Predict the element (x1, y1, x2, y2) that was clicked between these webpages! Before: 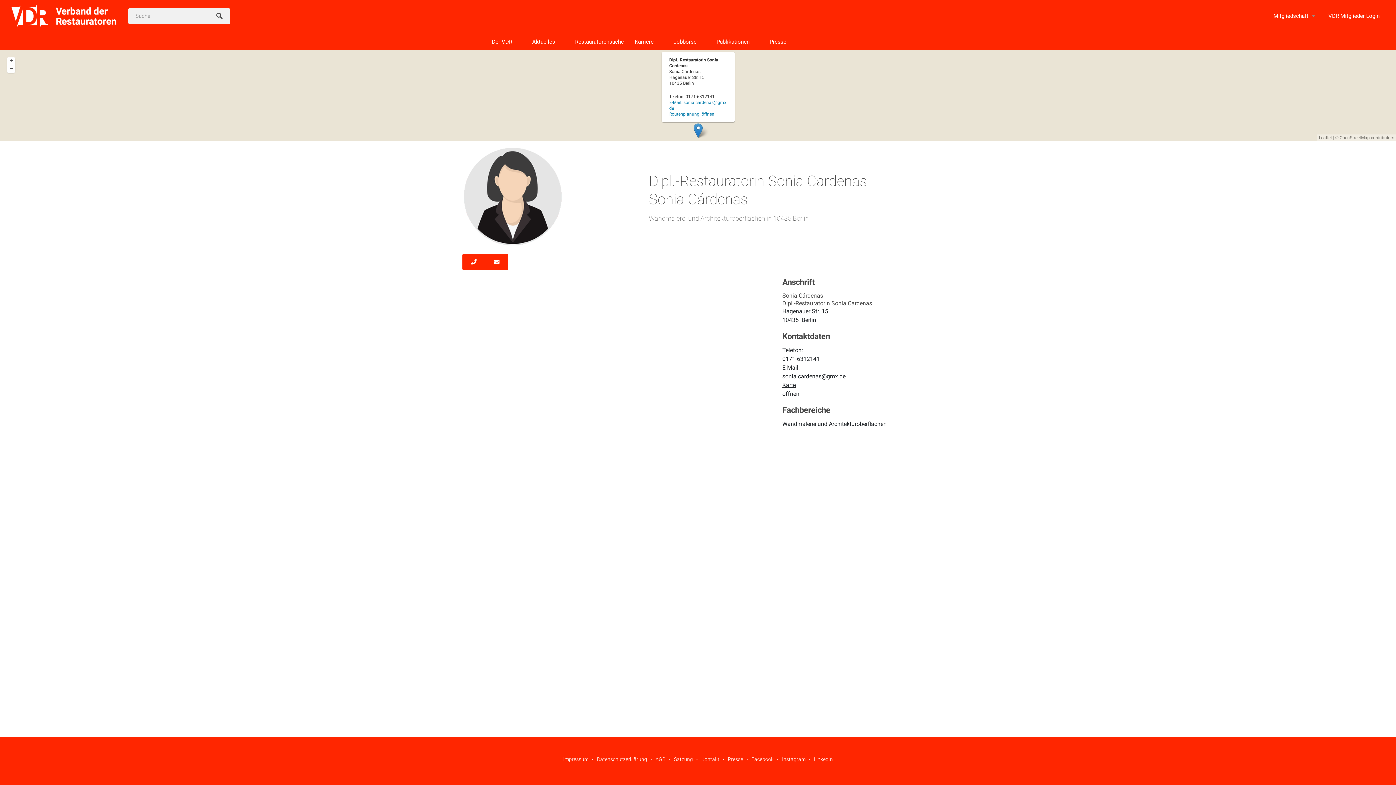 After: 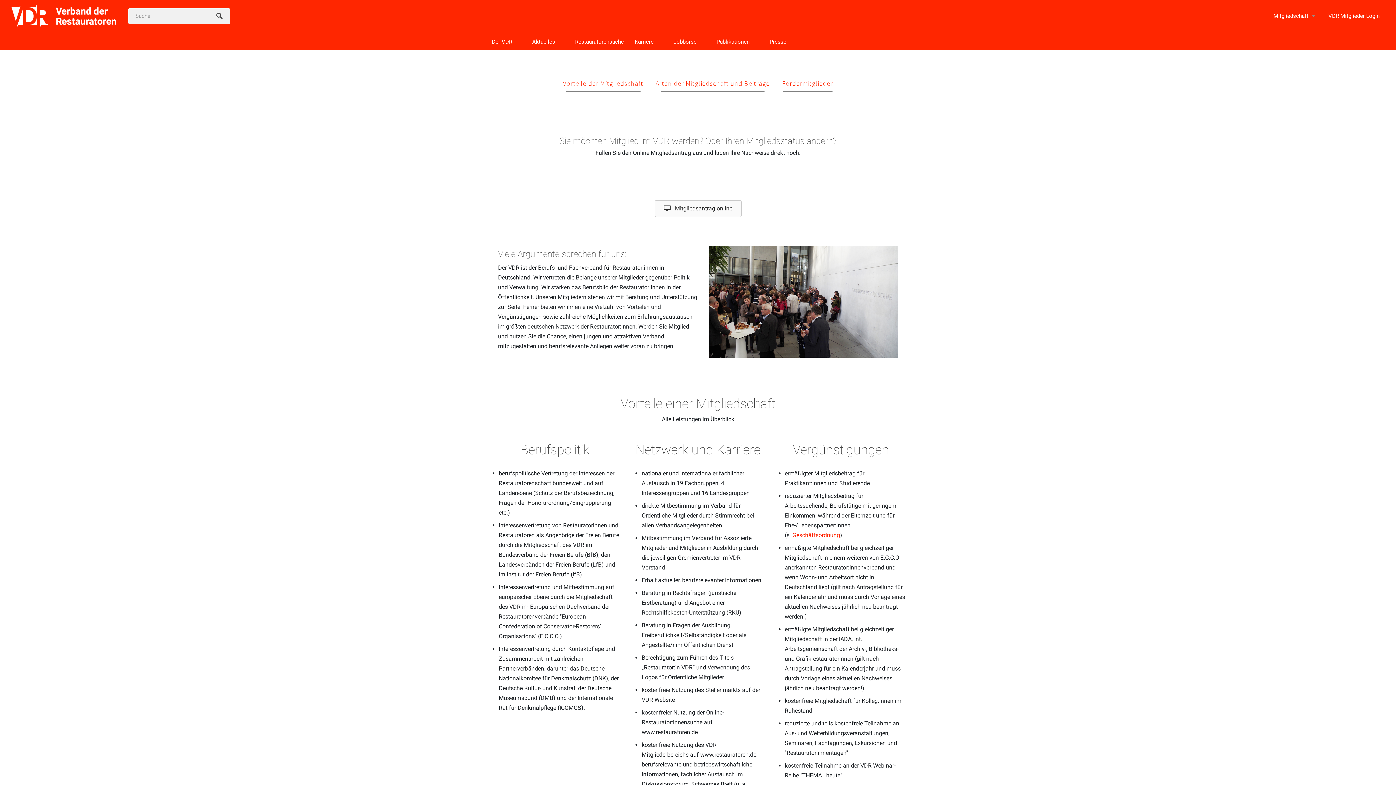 Action: bbox: (1268, 5, 1323, 26) label: Mitgliedschaft